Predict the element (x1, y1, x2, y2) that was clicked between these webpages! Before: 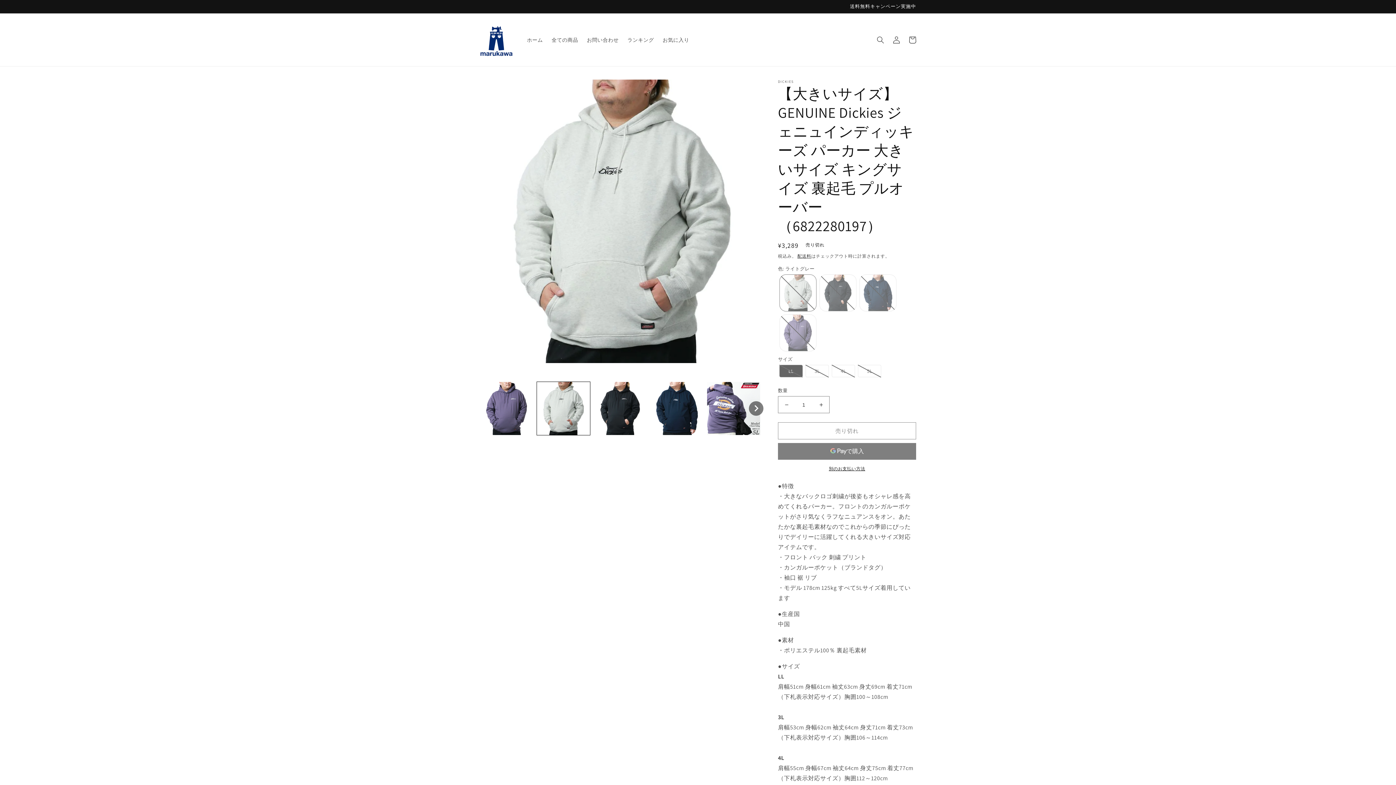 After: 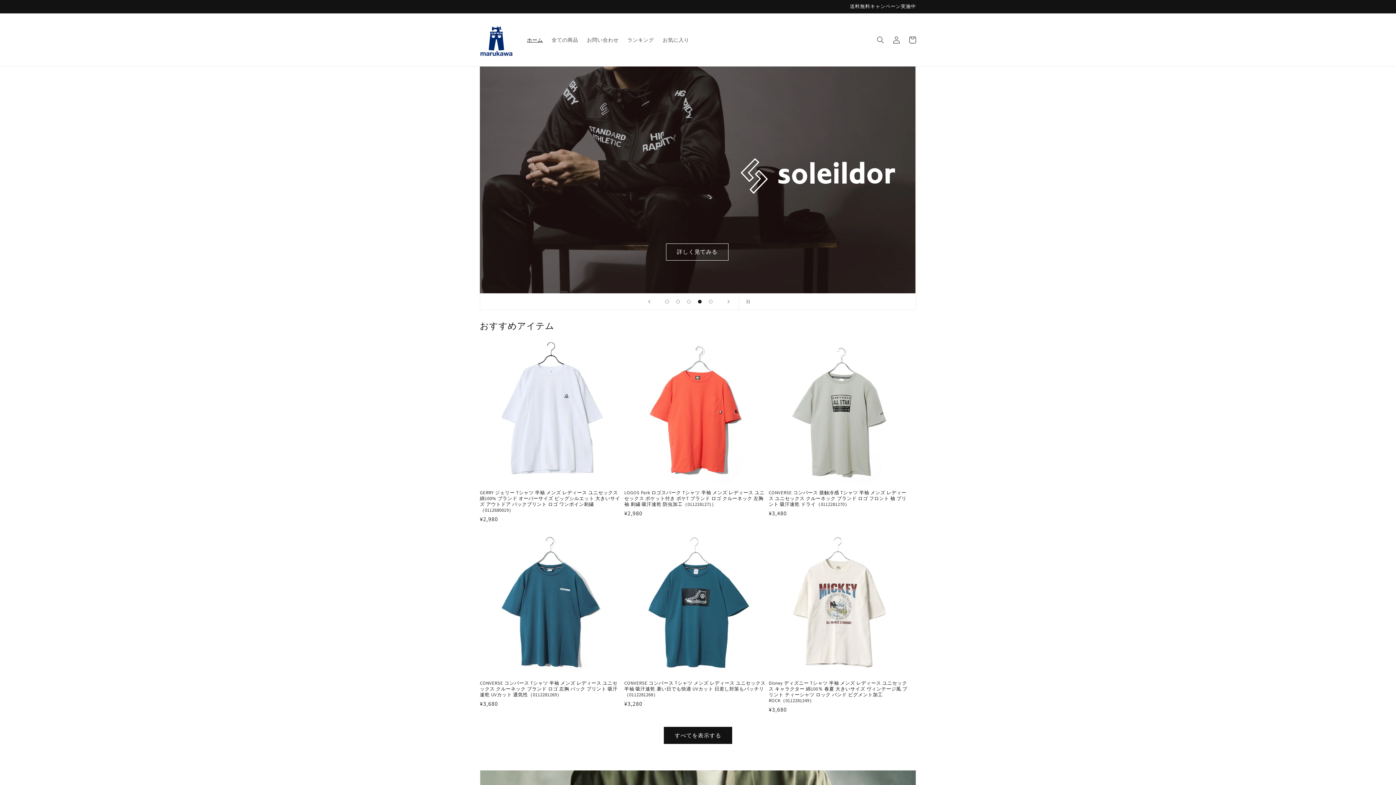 Action: bbox: (477, 20, 515, 58)